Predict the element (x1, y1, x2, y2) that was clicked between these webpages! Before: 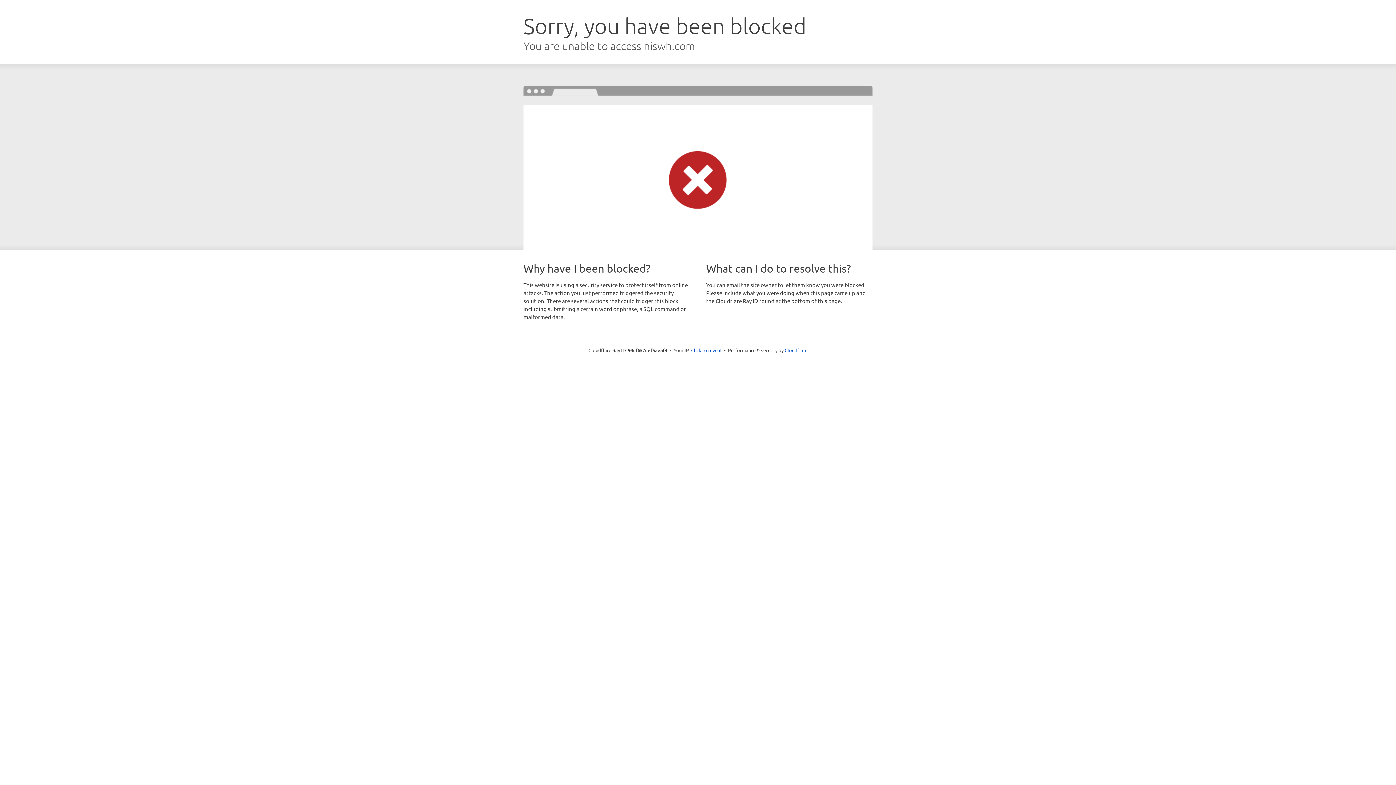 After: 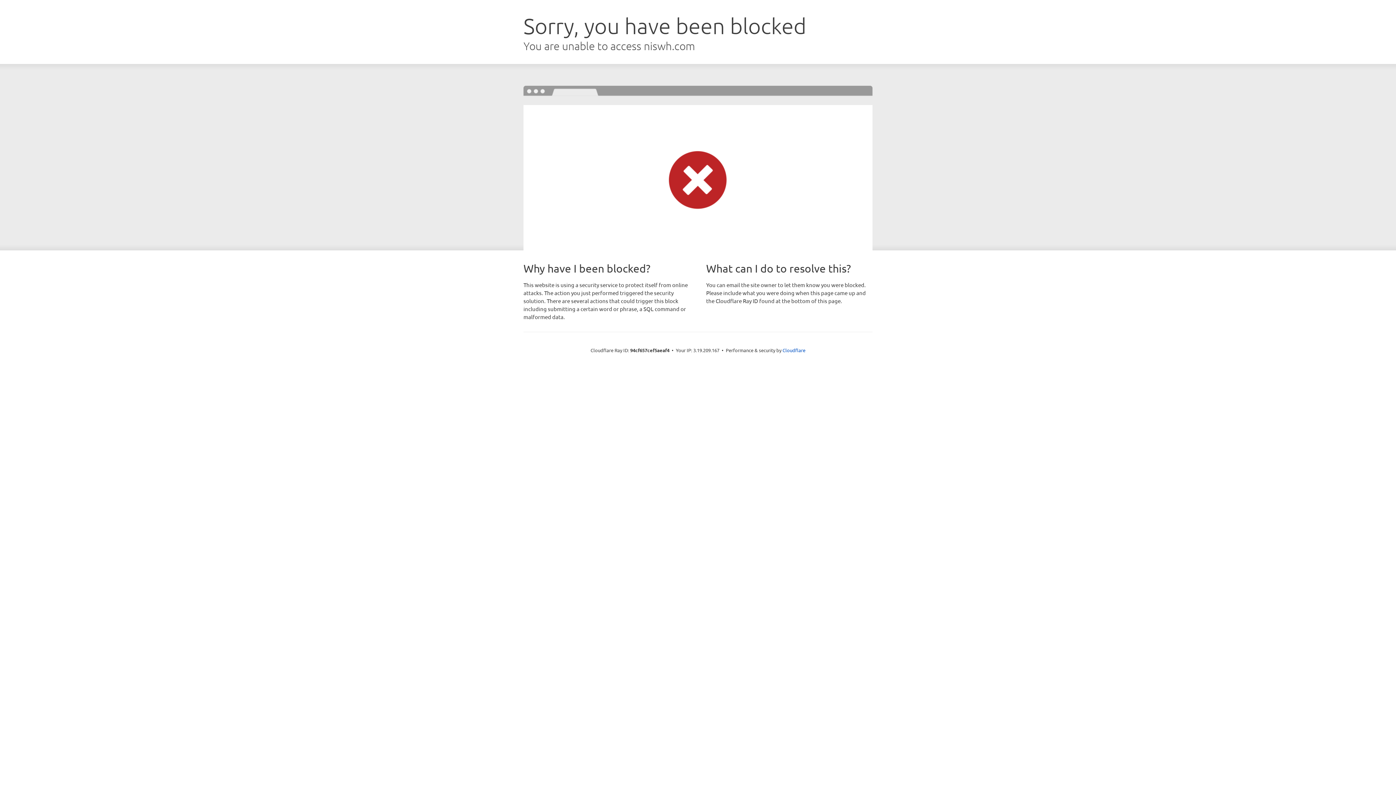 Action: label: Click to reveal bbox: (691, 346, 721, 353)